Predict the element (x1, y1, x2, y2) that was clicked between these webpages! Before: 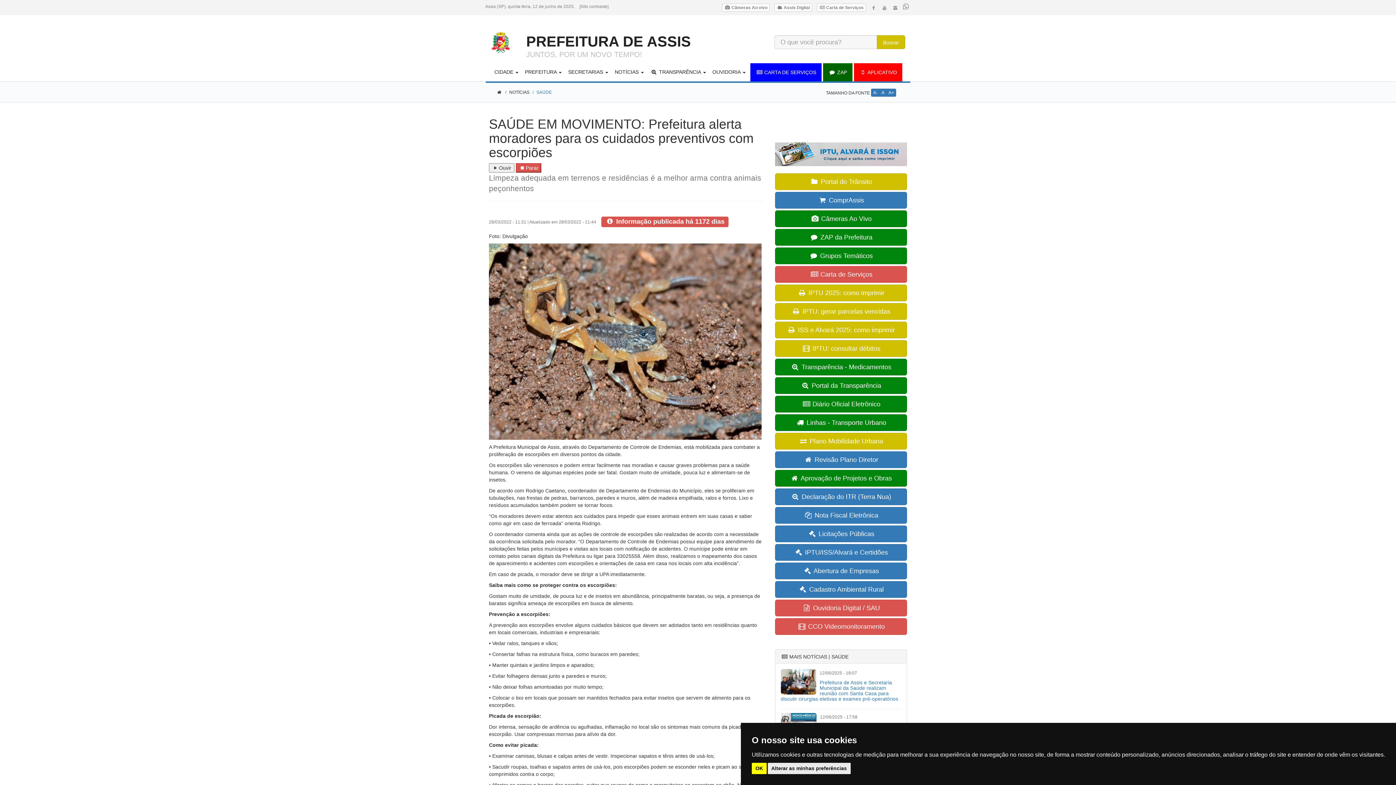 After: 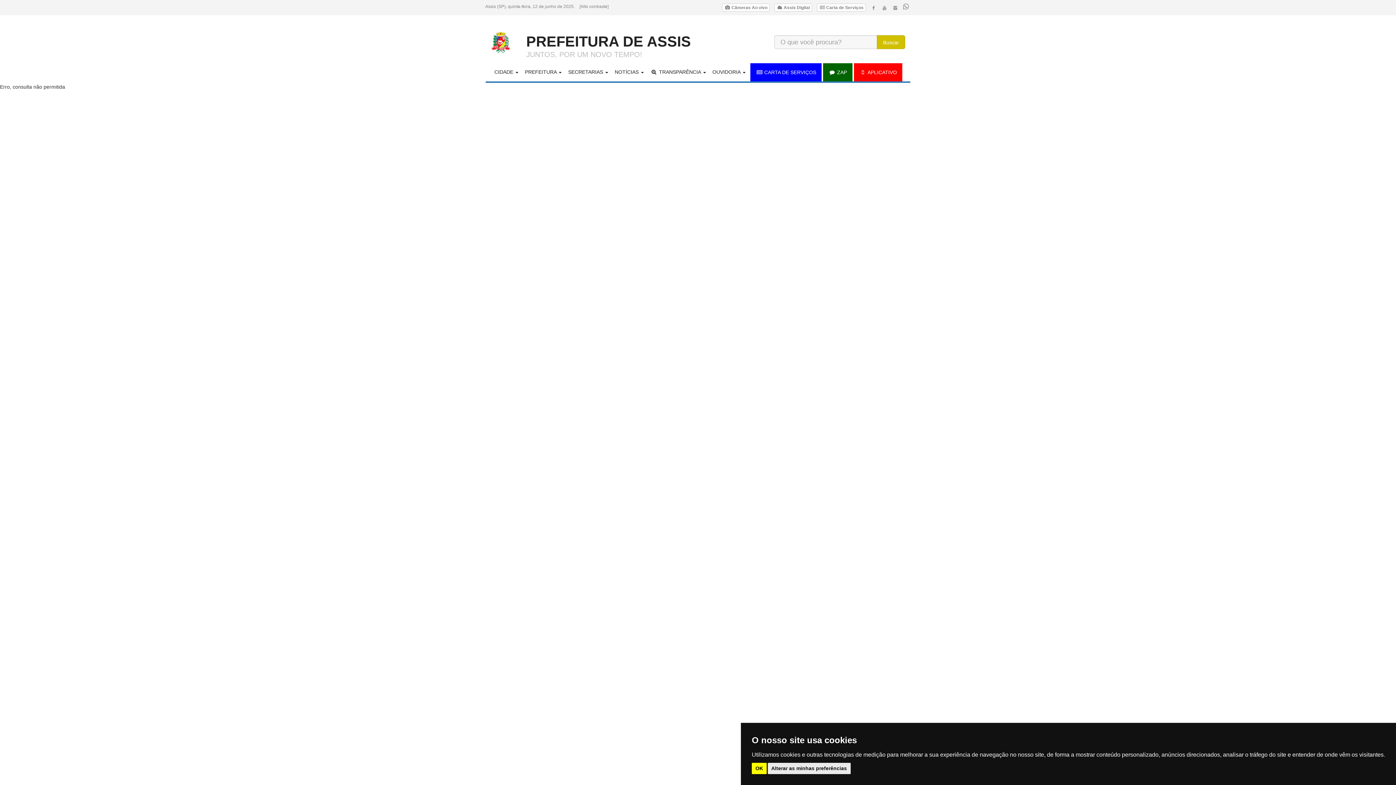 Action: bbox: (877, 35, 905, 49) label: Buscar